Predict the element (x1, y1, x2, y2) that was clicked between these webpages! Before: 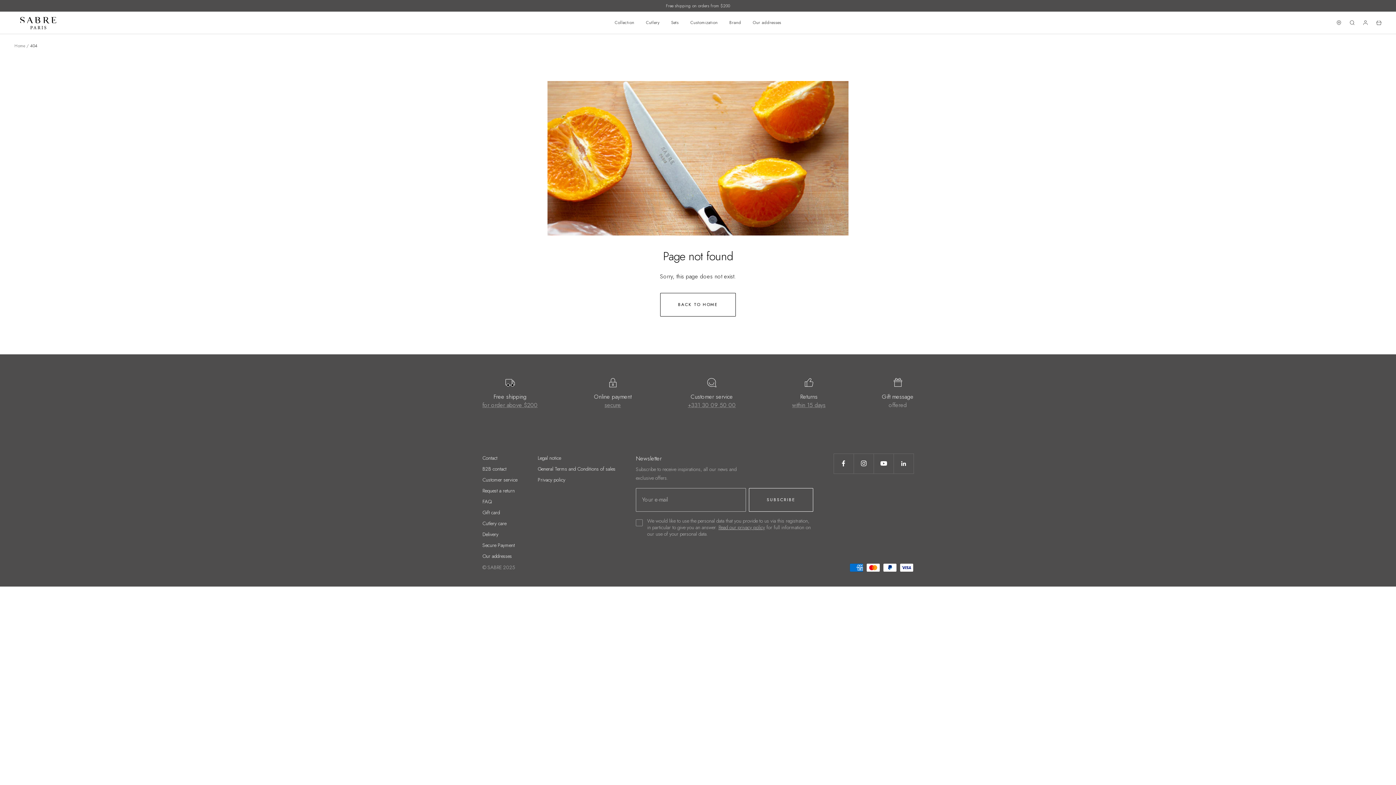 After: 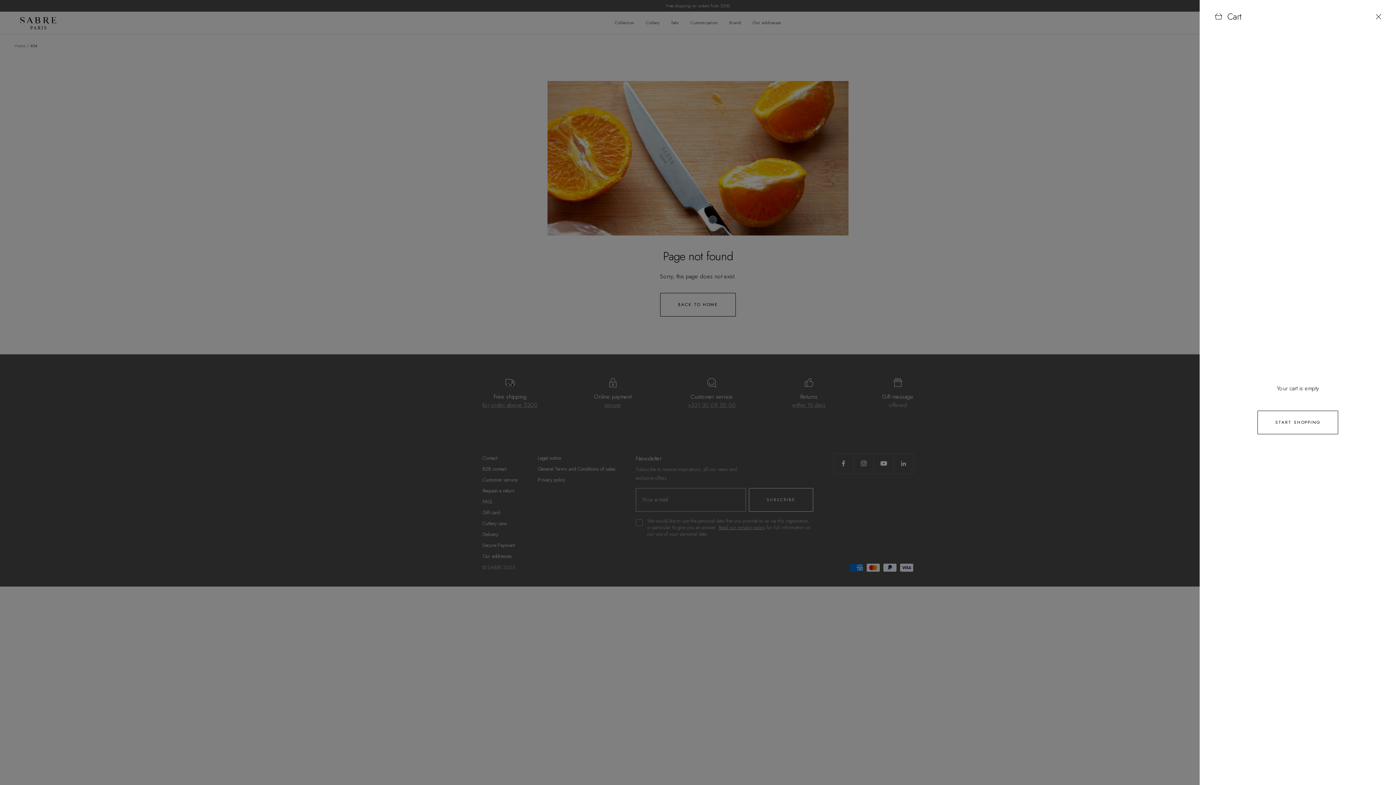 Action: label: Cart bbox: (1376, 20, 1381, 25)